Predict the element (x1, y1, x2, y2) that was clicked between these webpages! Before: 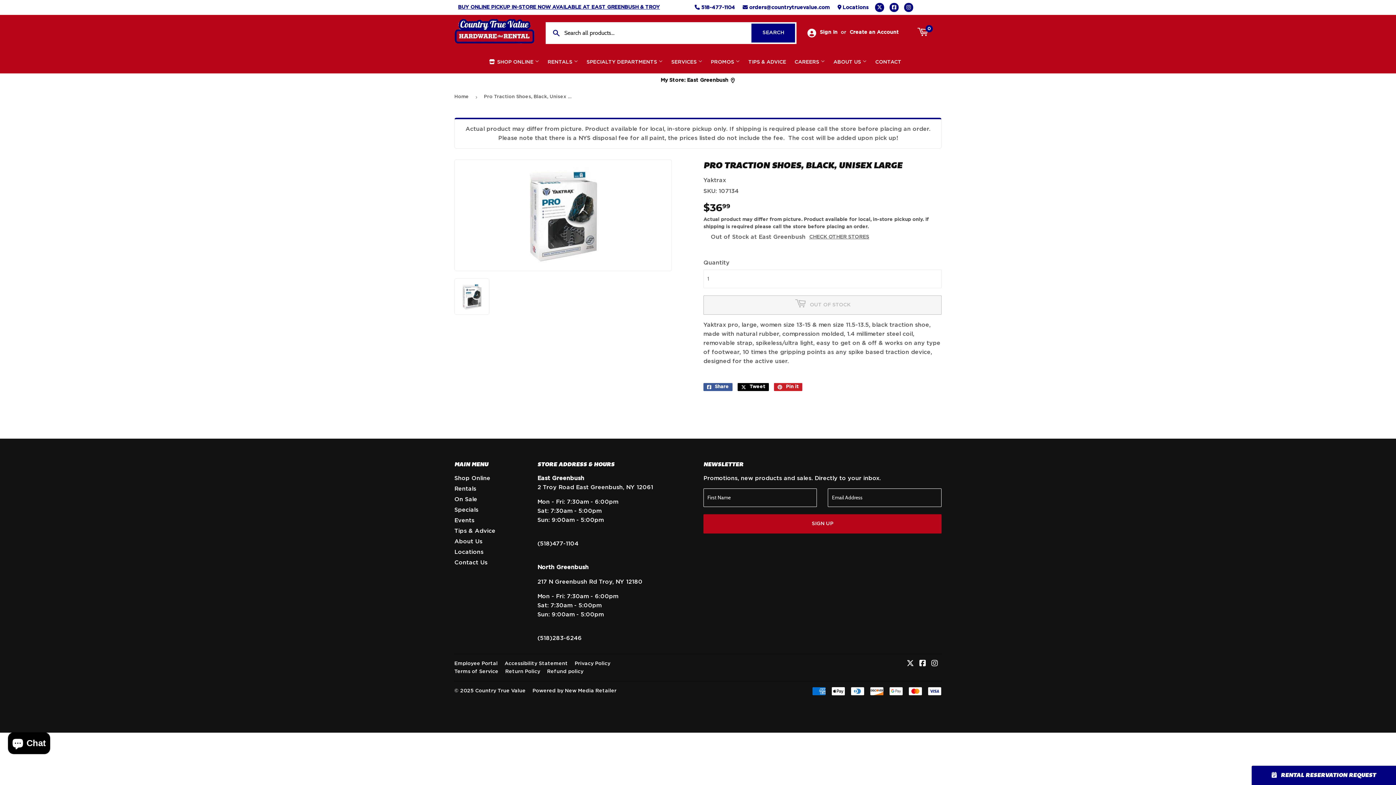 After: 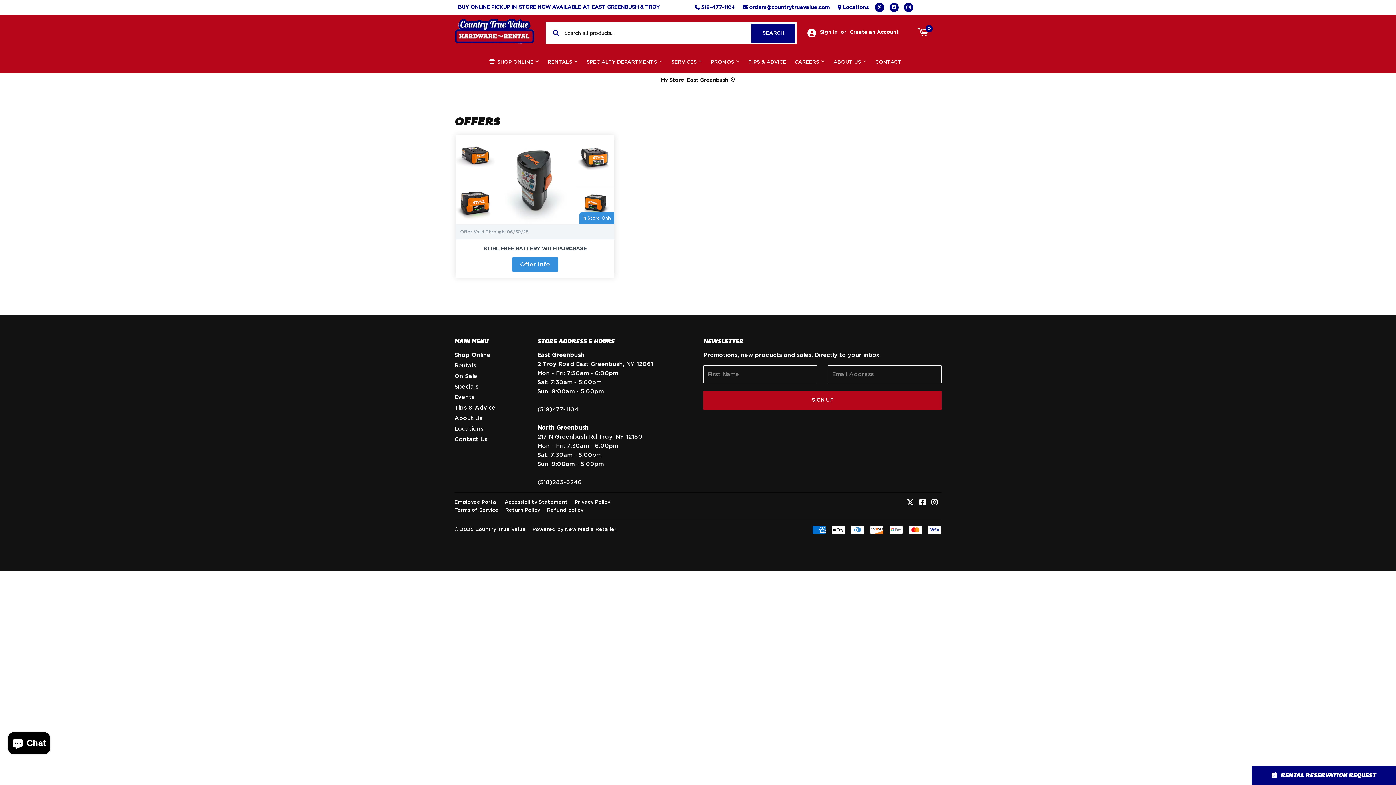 Action: label: PROMOS  bbox: (707, 50, 743, 73)